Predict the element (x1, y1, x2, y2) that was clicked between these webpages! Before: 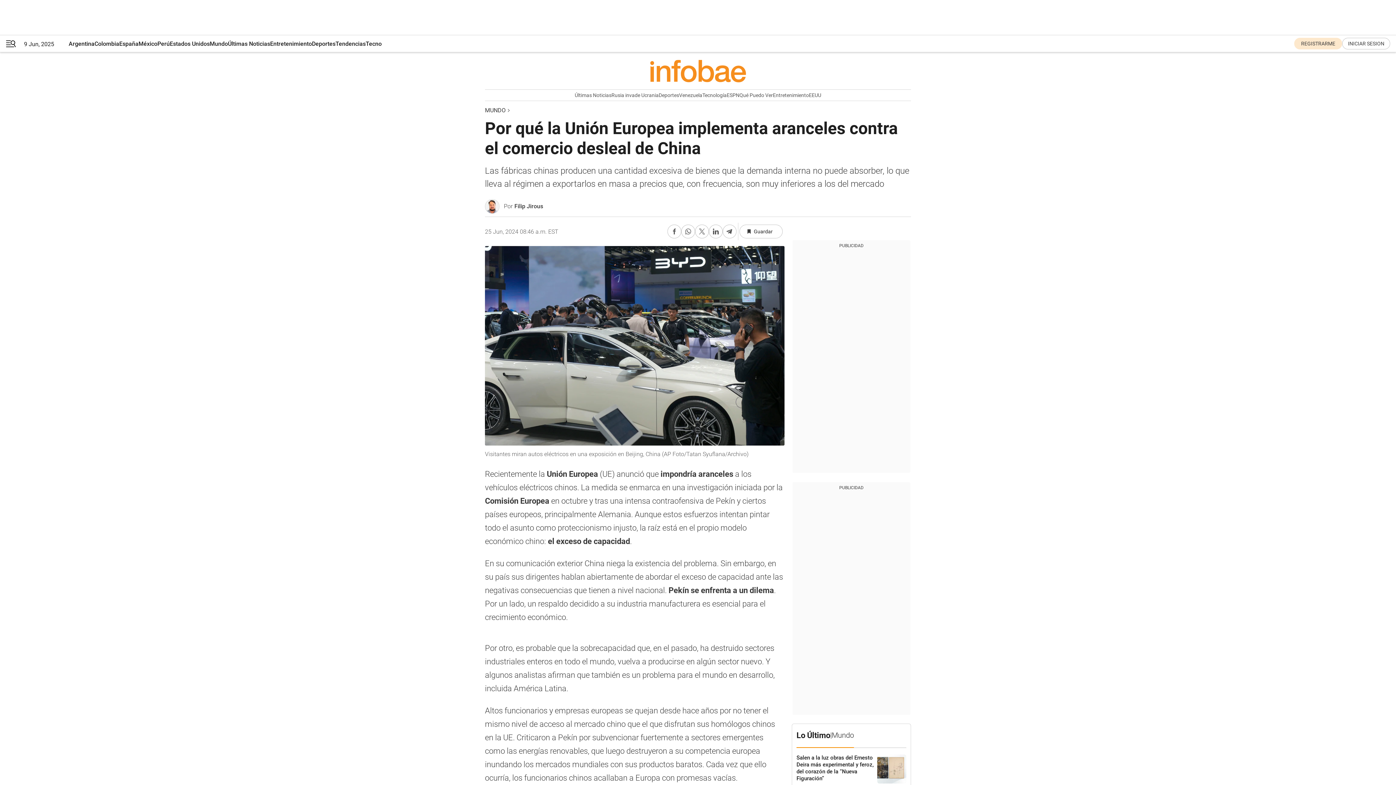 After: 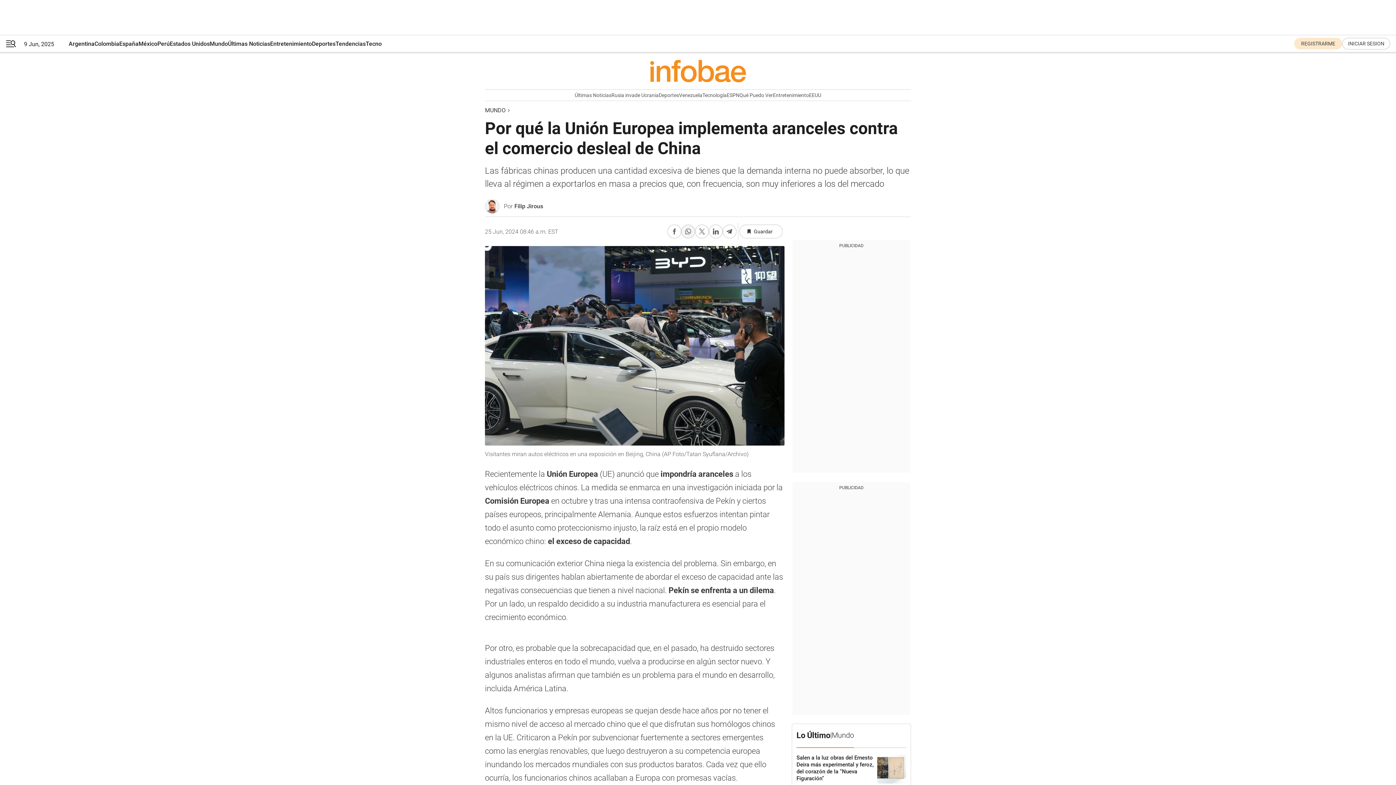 Action: label: Compartir en Whatsapp bbox: (681, 224, 695, 238)